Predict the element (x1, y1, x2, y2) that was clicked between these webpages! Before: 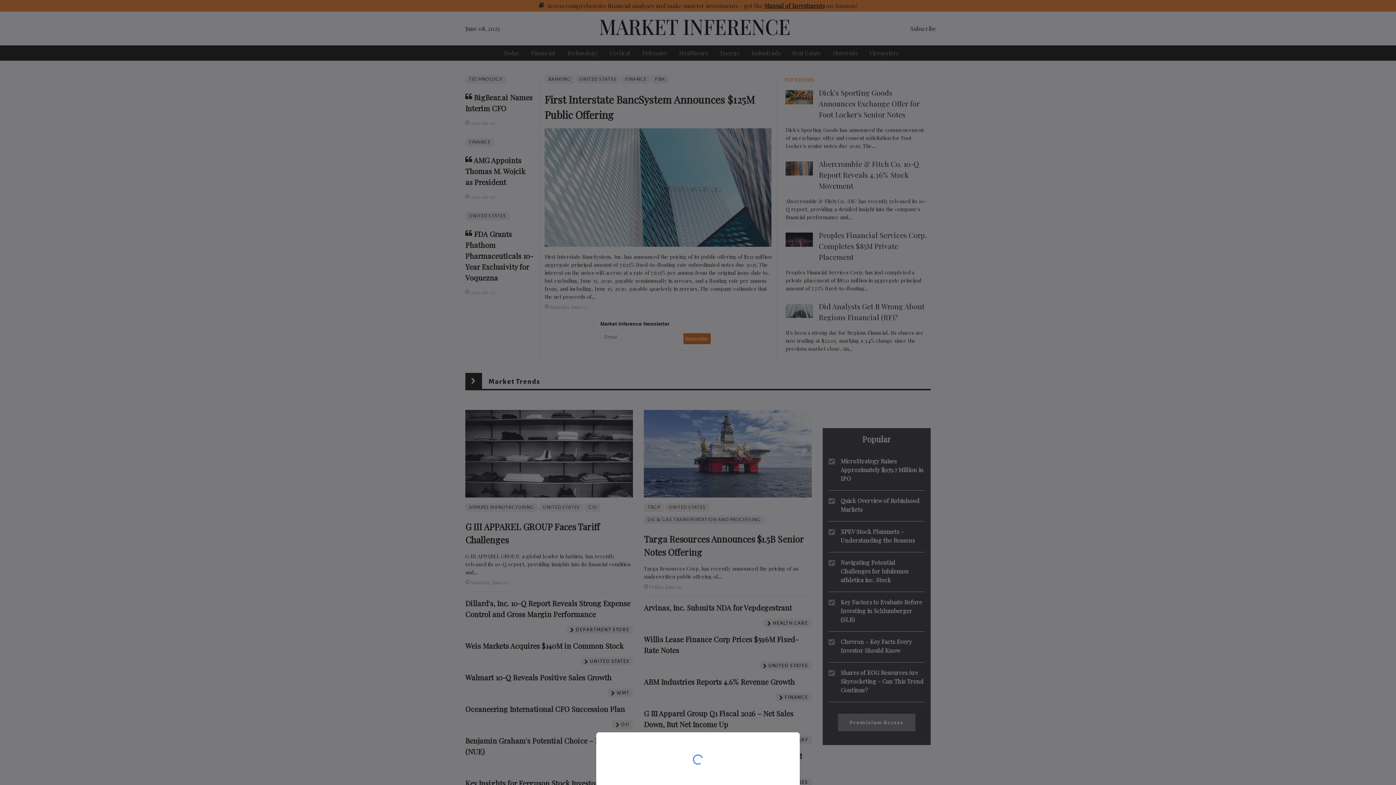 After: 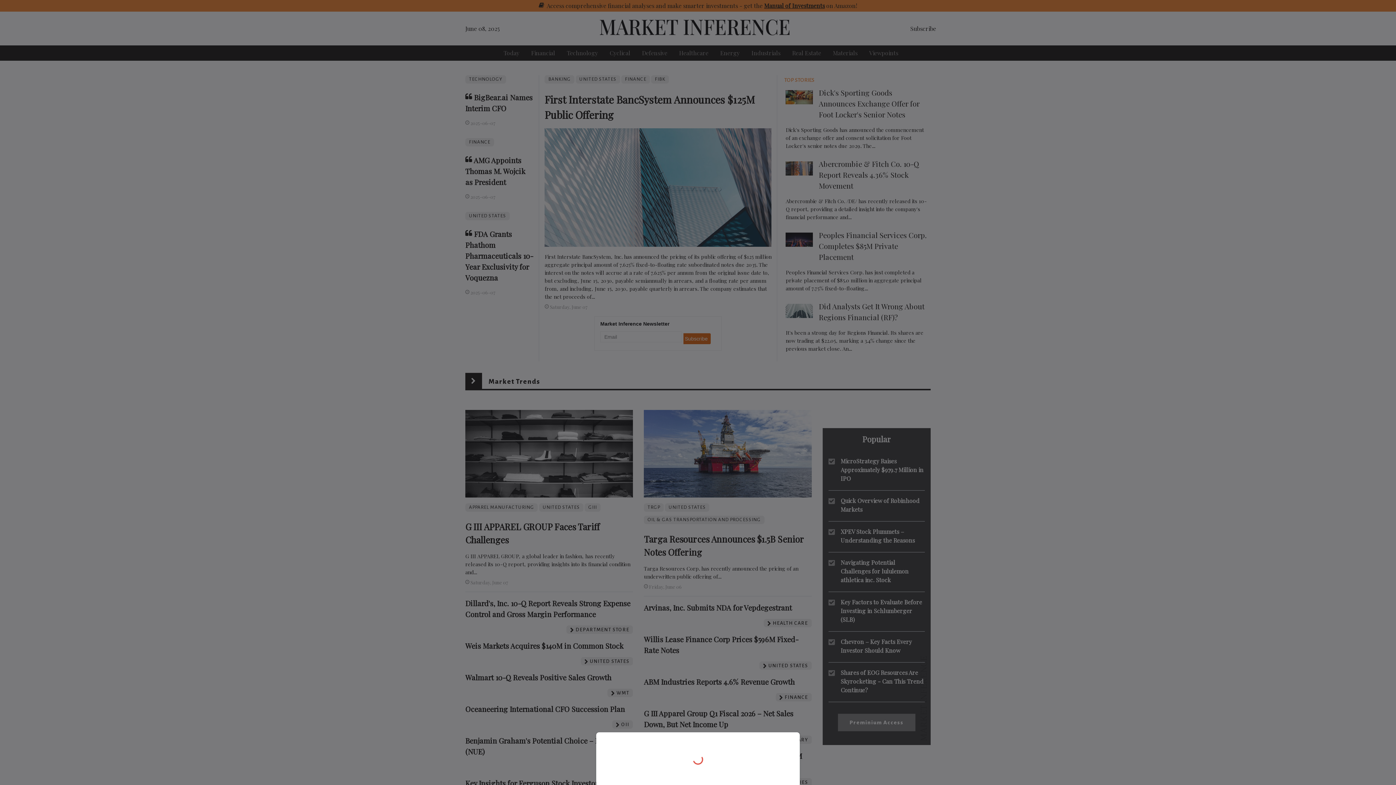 Action: bbox: (0, 0, 1396, 785)